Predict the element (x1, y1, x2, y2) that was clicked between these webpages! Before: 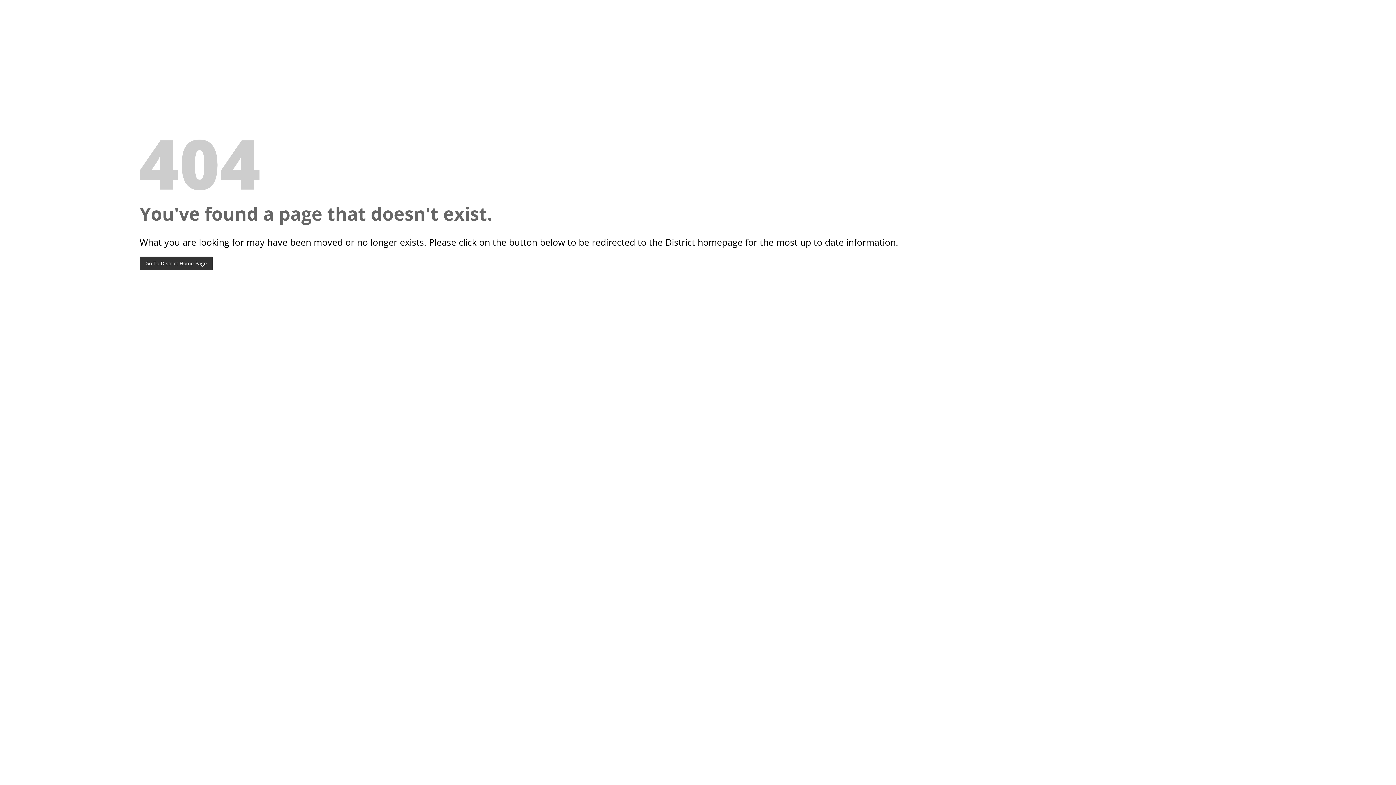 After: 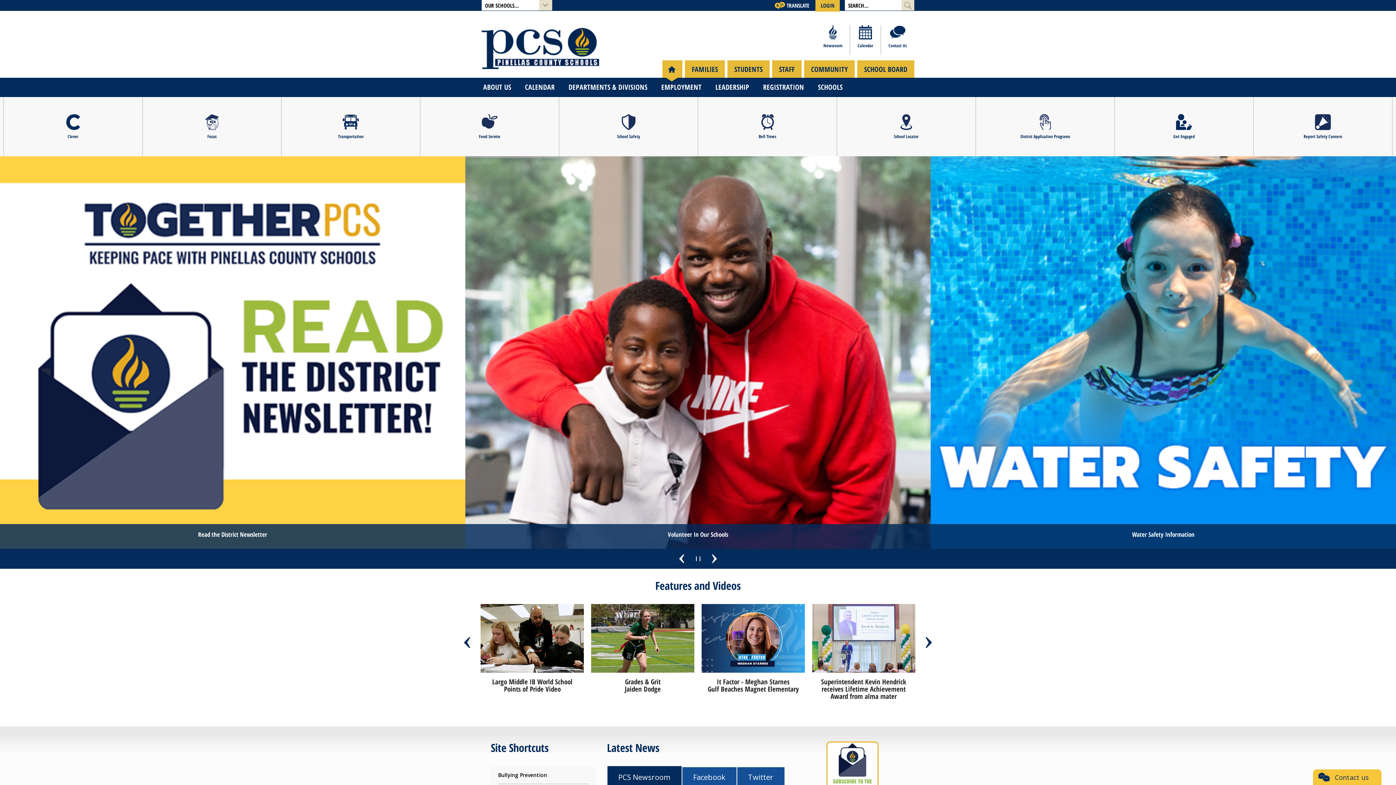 Action: bbox: (139, 256, 212, 270) label: Go To District Home Page